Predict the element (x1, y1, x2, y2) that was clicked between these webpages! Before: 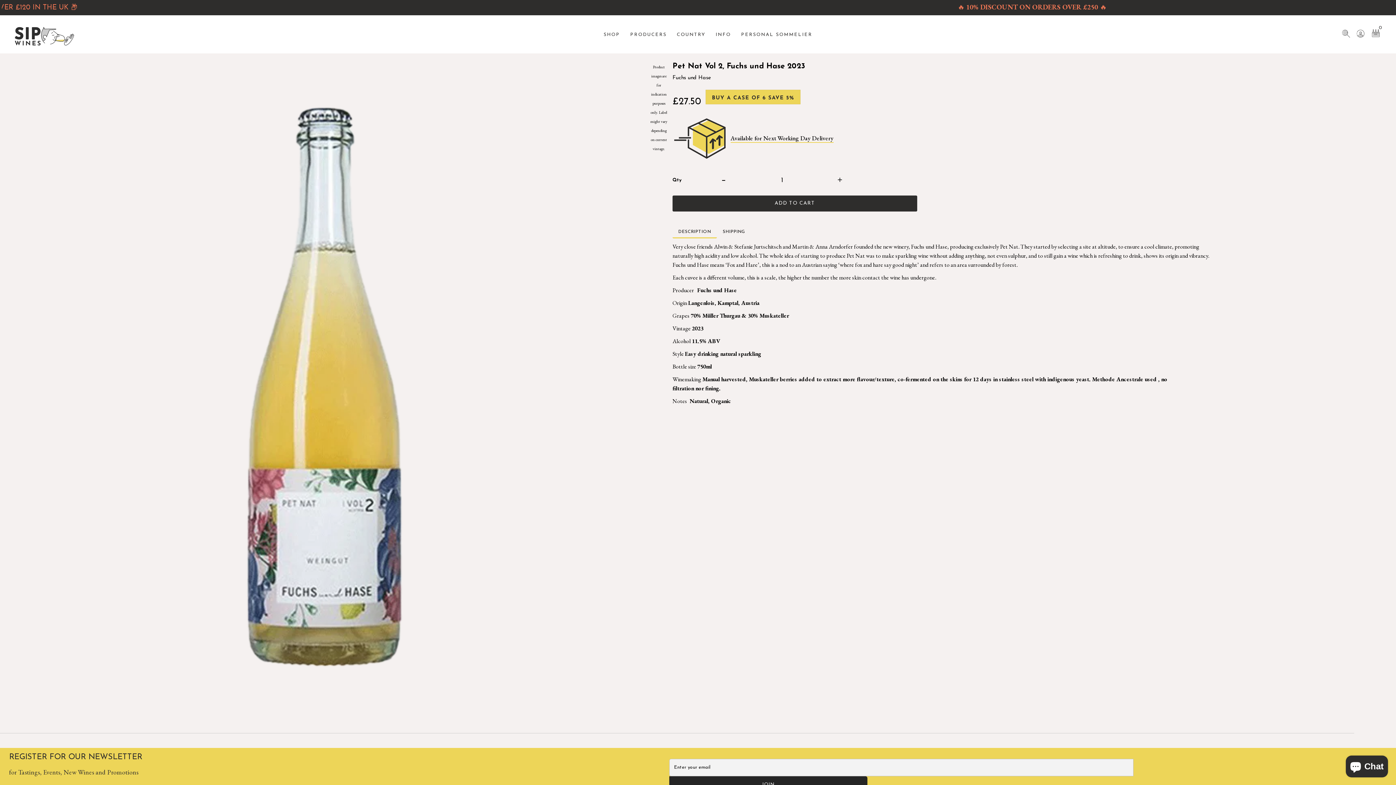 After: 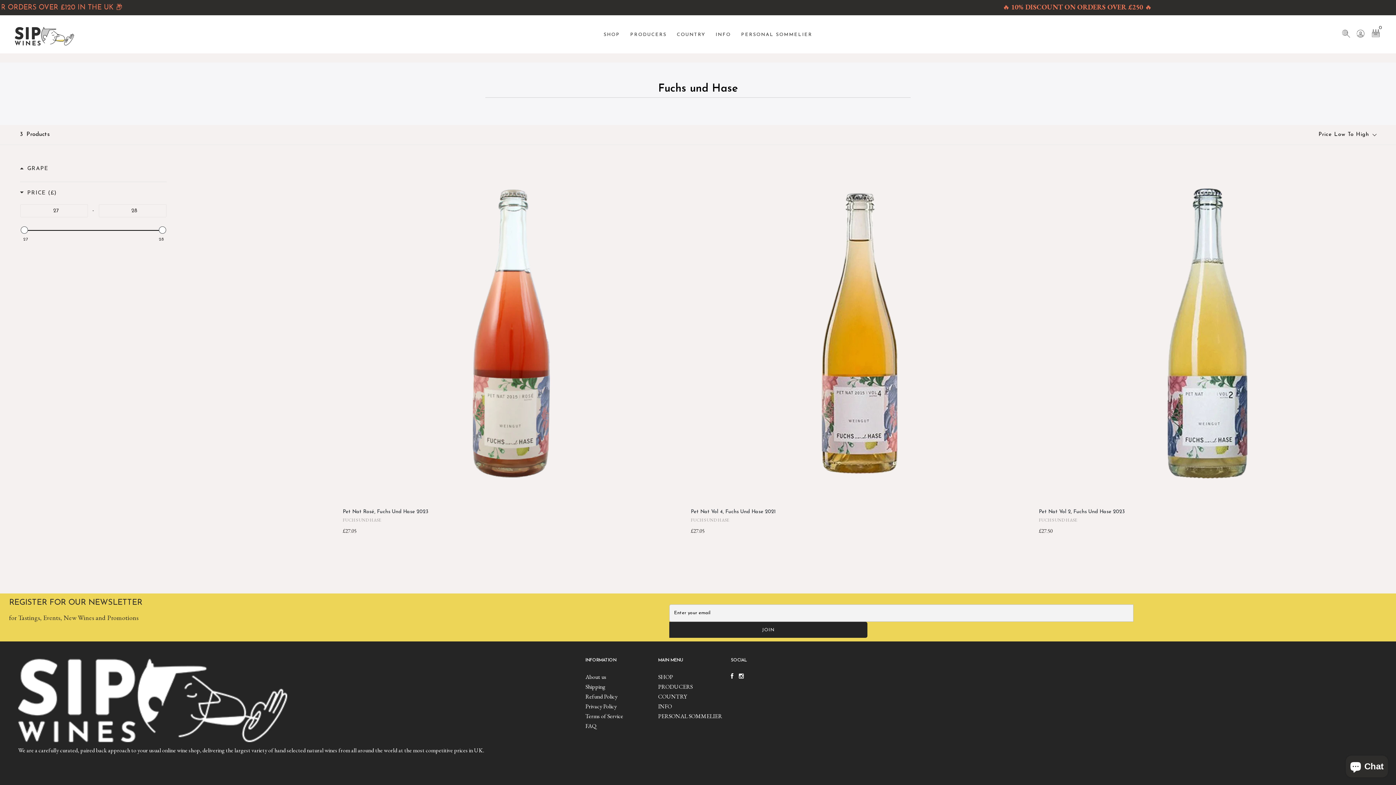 Action: label: Fuchs und Hase bbox: (672, 75, 711, 80)